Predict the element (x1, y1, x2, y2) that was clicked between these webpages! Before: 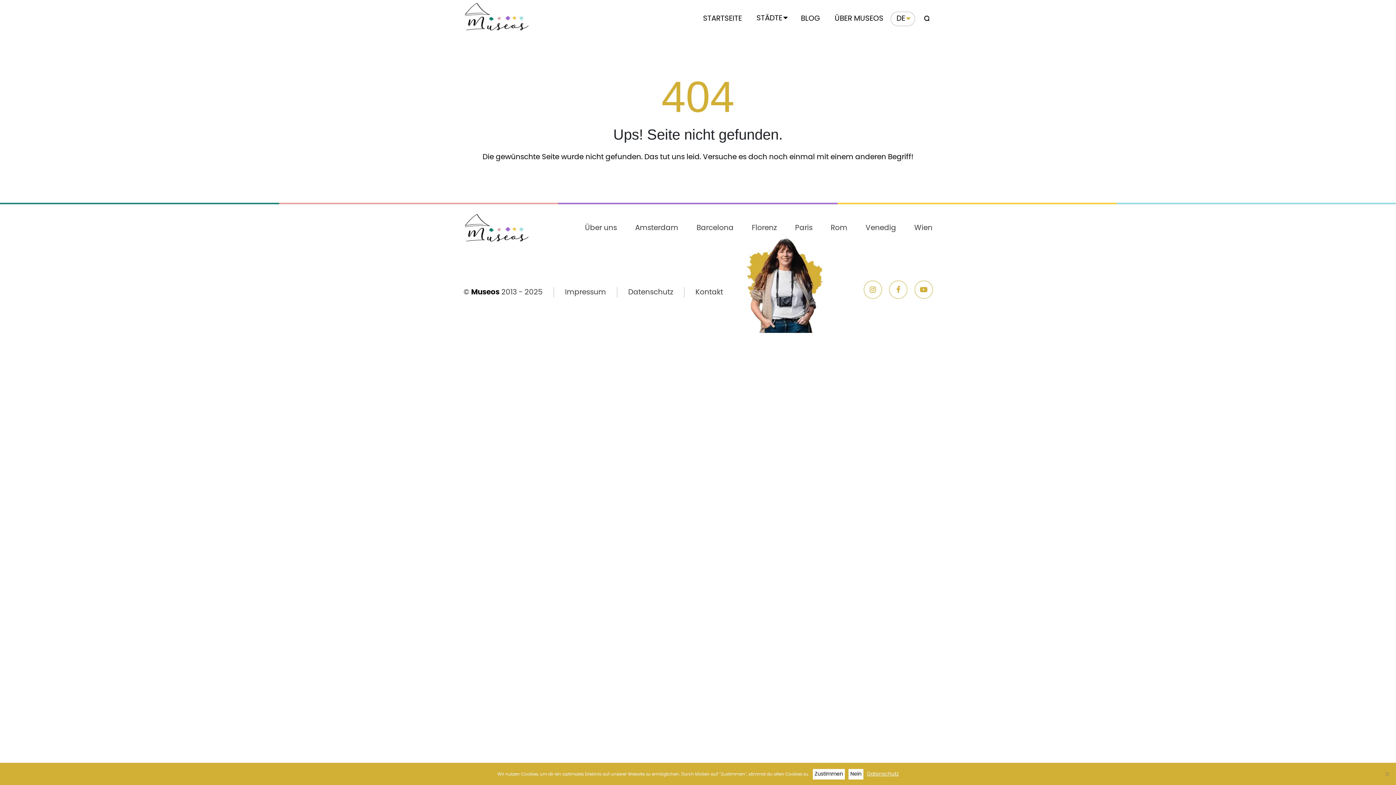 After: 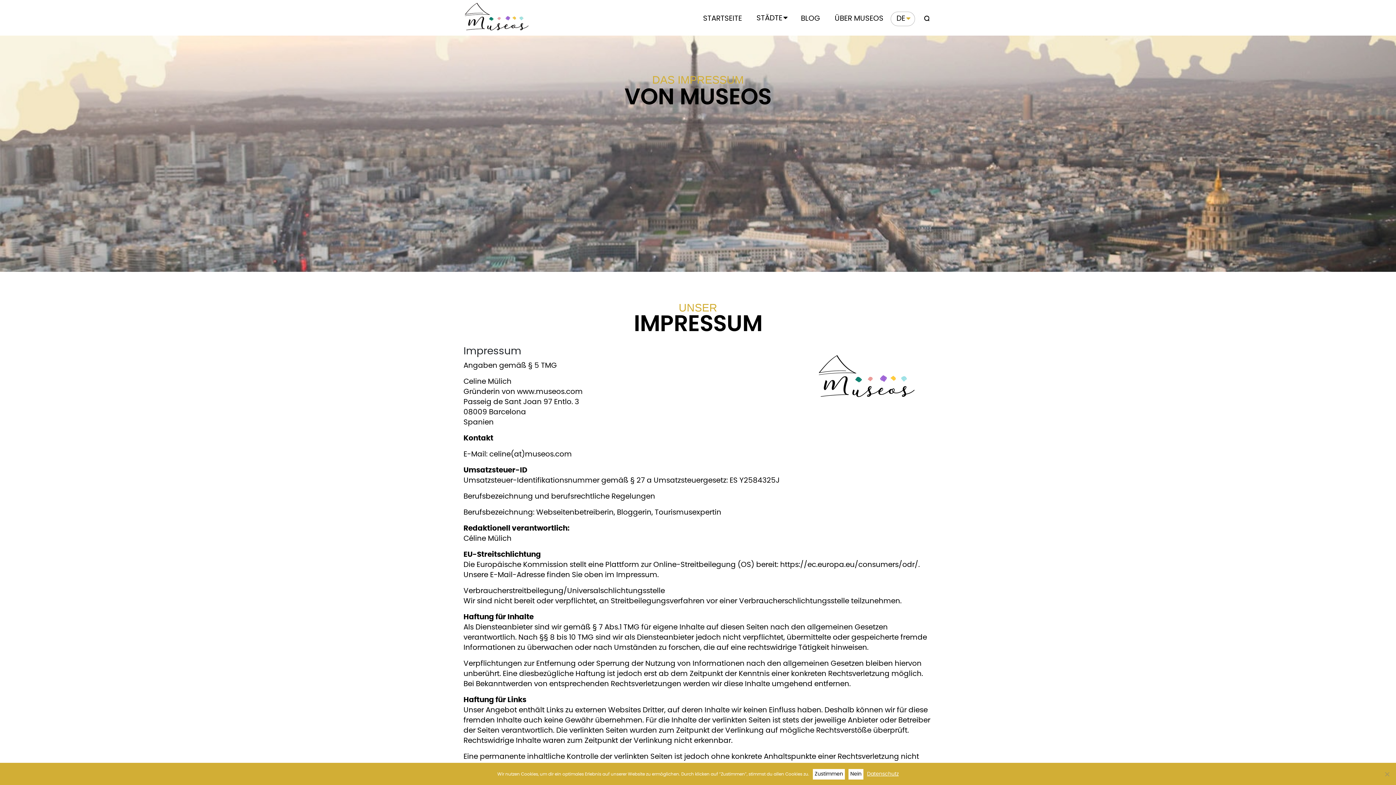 Action: label: Impressum bbox: (565, 288, 606, 296)